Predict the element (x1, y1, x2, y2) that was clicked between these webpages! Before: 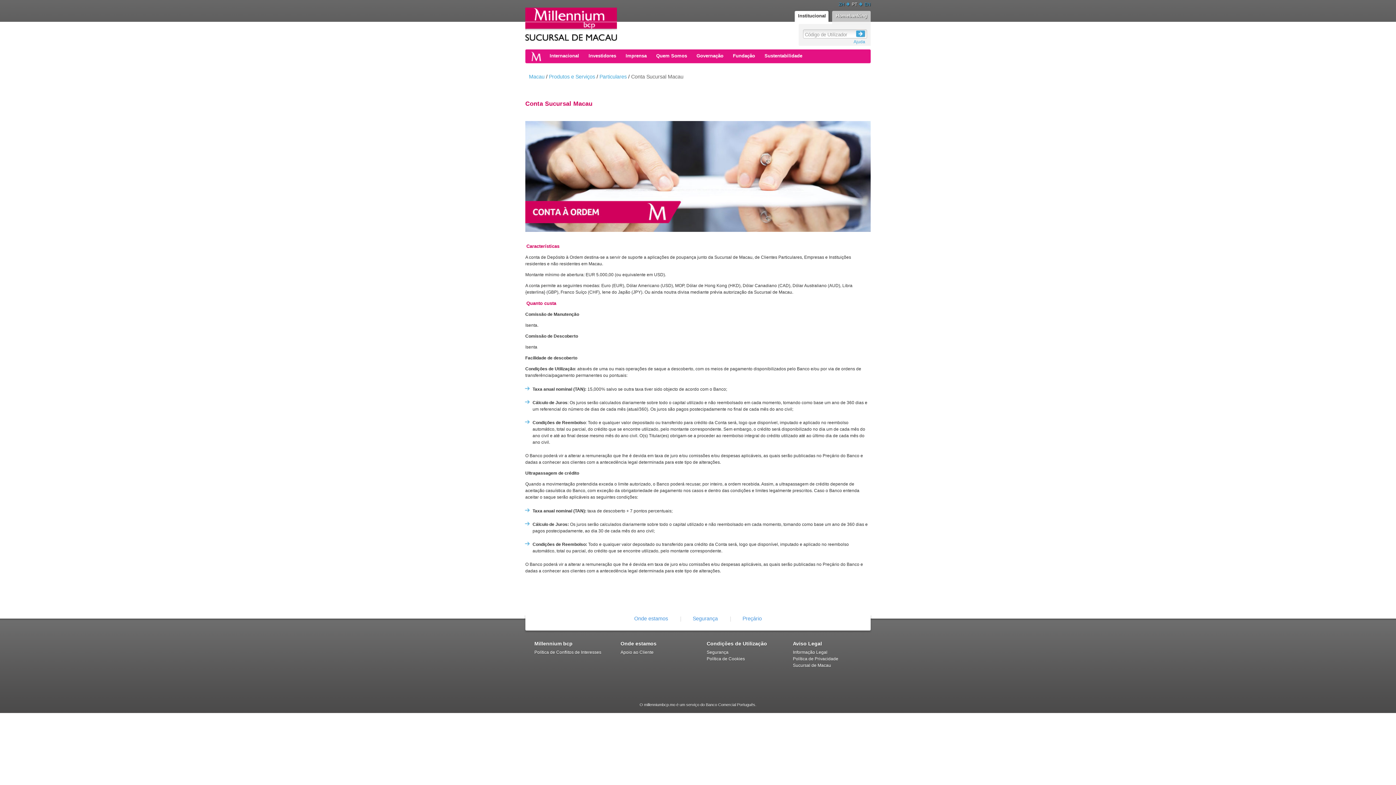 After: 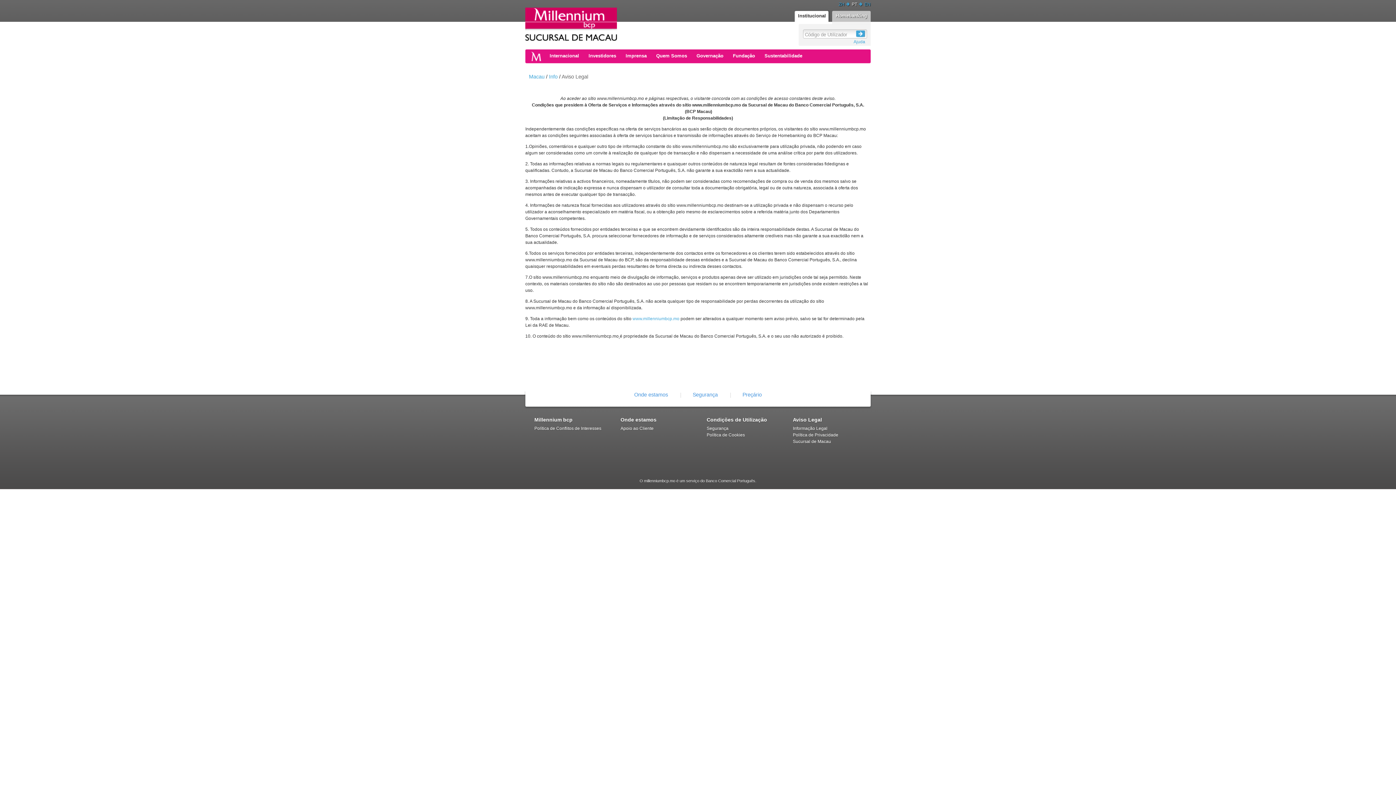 Action: label: Aviso Legal bbox: (793, 641, 822, 646)